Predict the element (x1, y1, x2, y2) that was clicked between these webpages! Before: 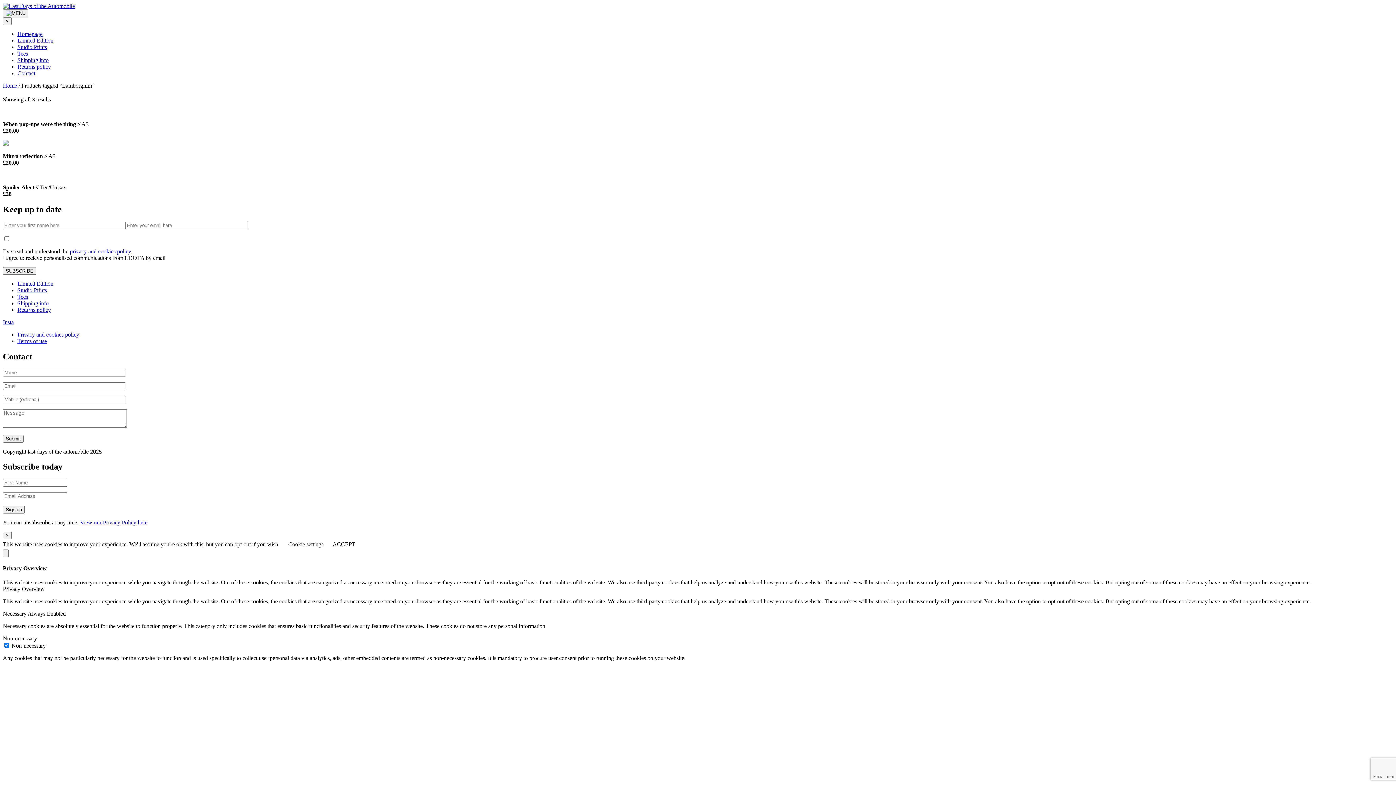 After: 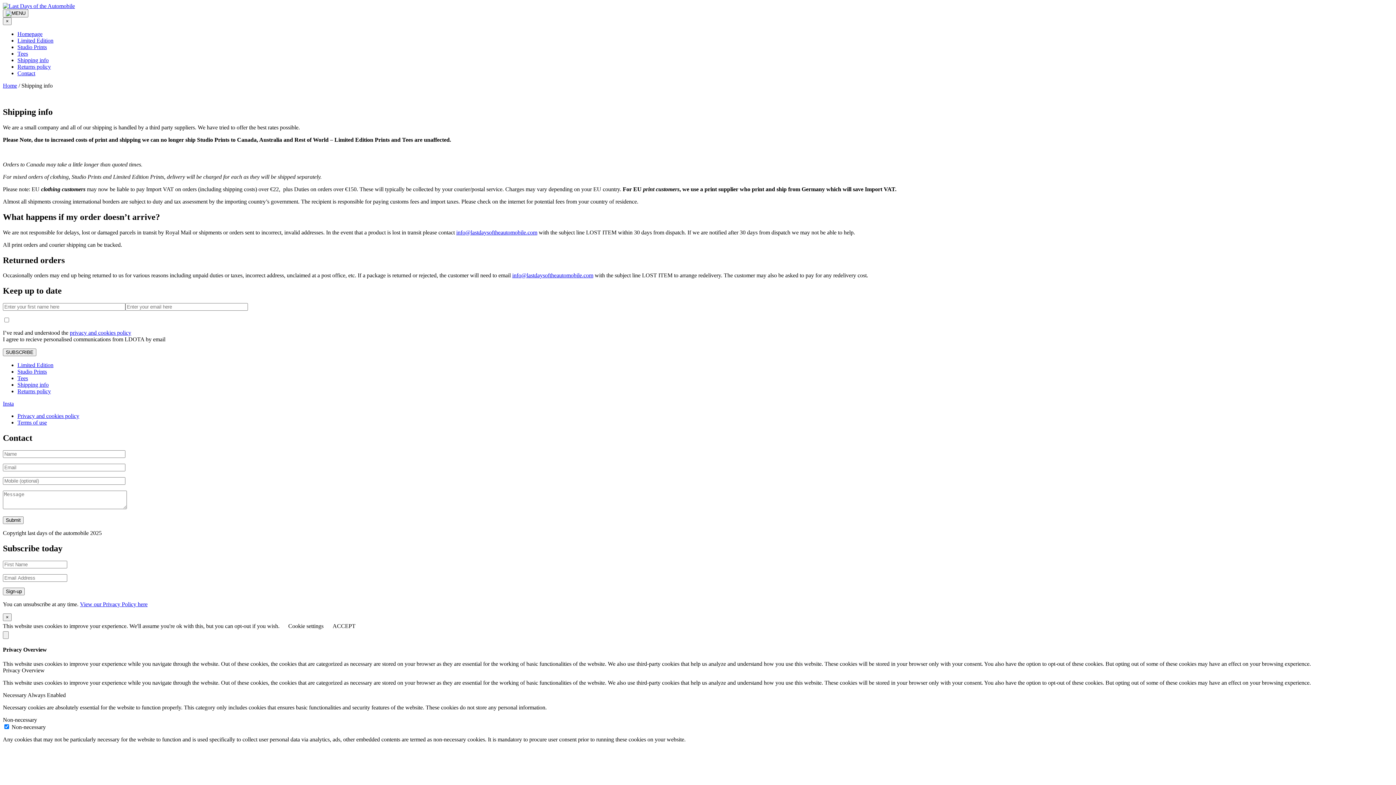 Action: bbox: (17, 57, 48, 63) label: Shipping info